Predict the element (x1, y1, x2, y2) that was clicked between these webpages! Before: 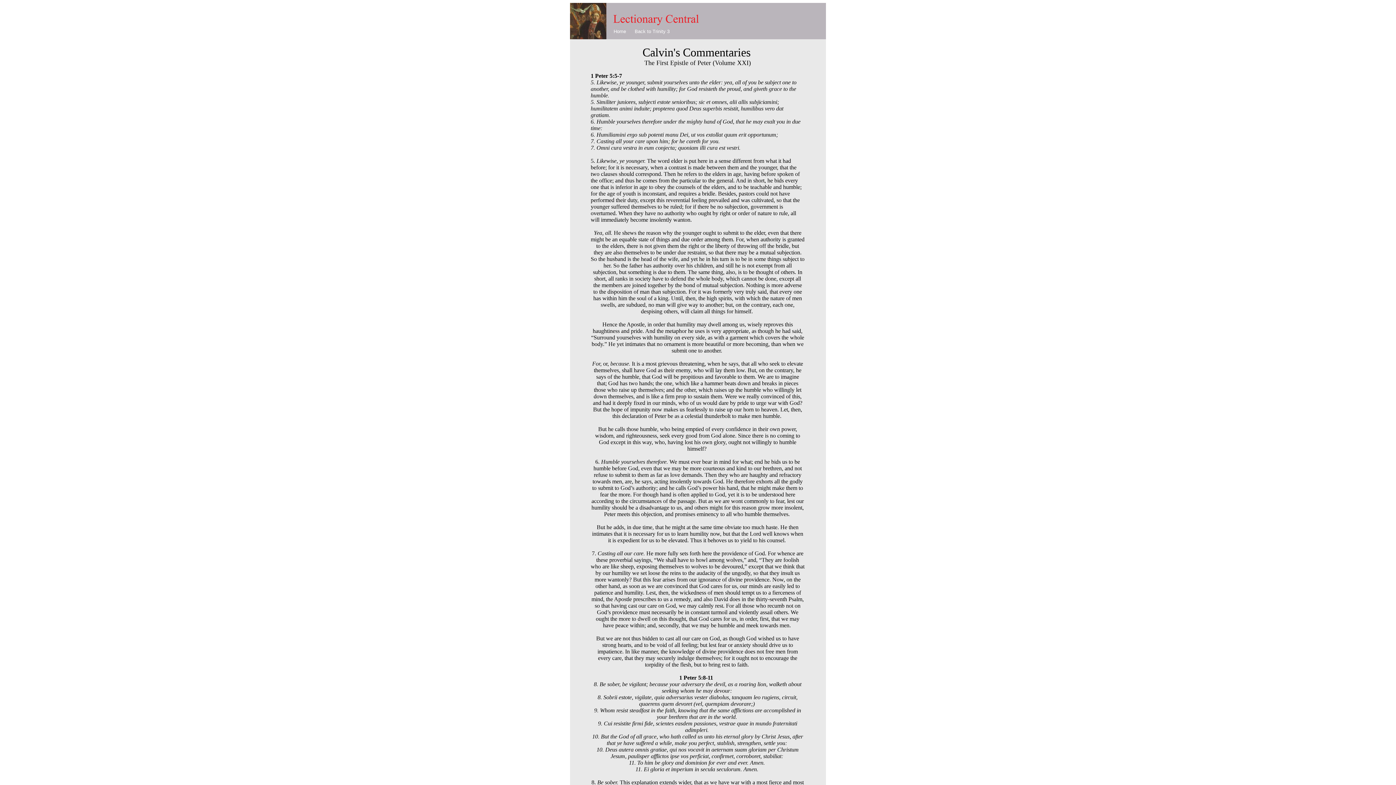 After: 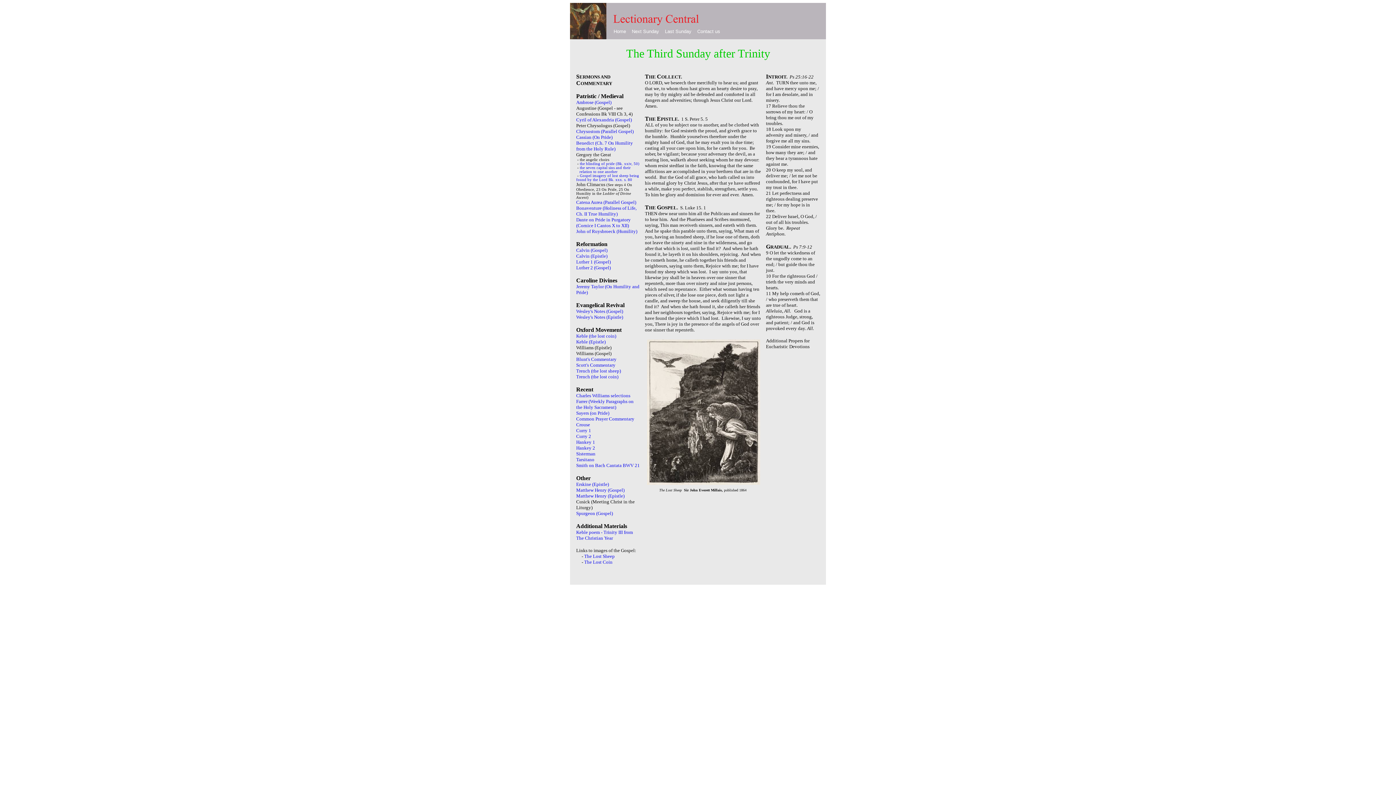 Action: bbox: (634, 28, 669, 34) label: Back to Trinity 3